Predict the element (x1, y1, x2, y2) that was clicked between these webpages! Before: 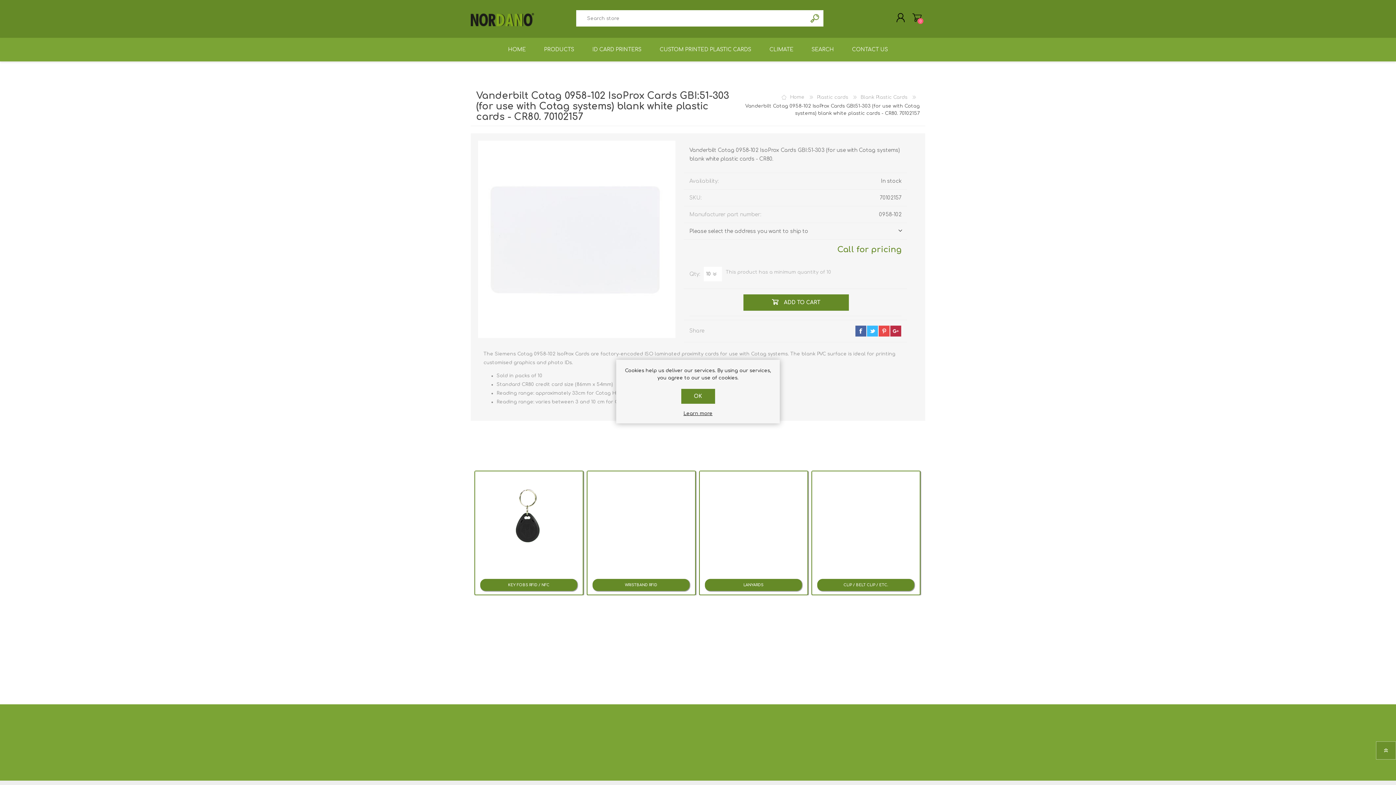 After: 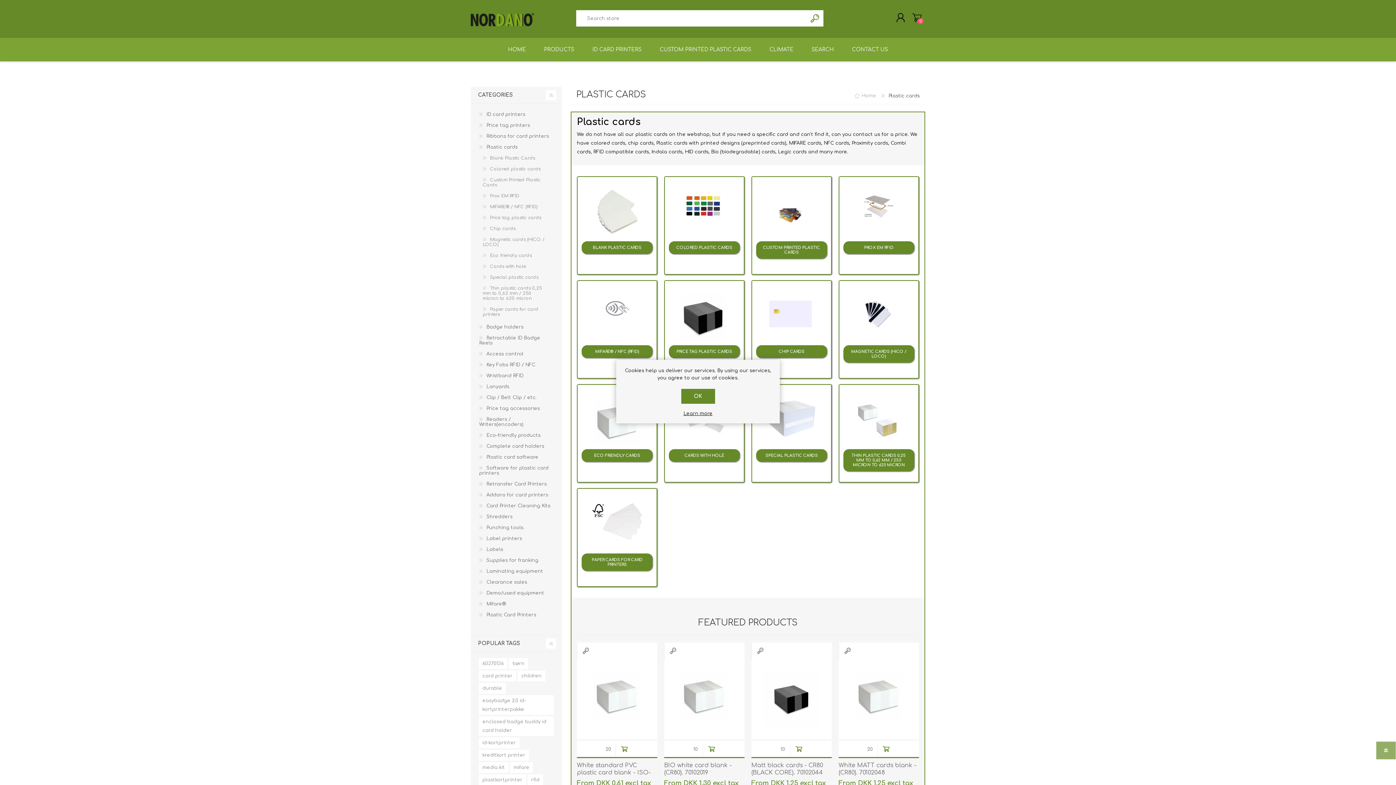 Action: label: Plastic cards  bbox: (817, 94, 849, 99)